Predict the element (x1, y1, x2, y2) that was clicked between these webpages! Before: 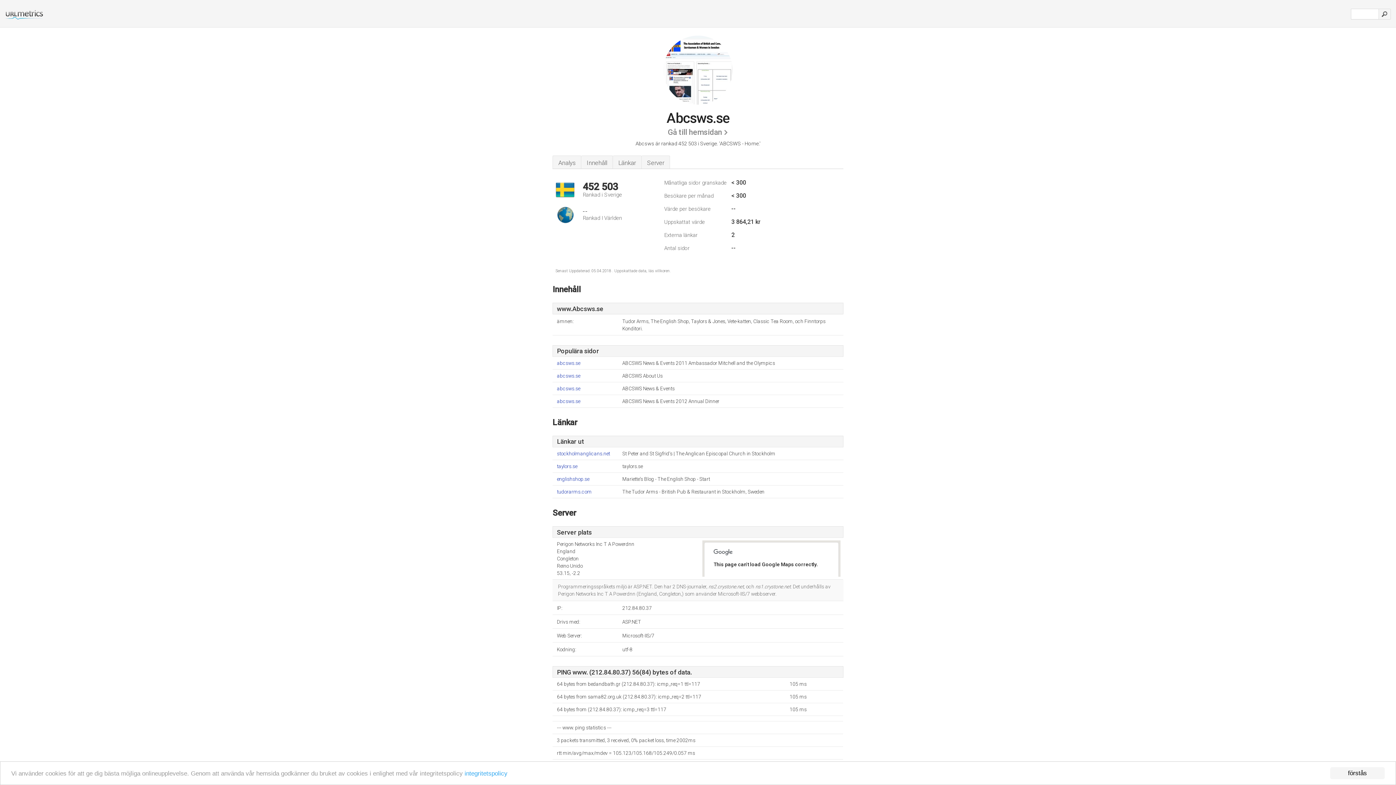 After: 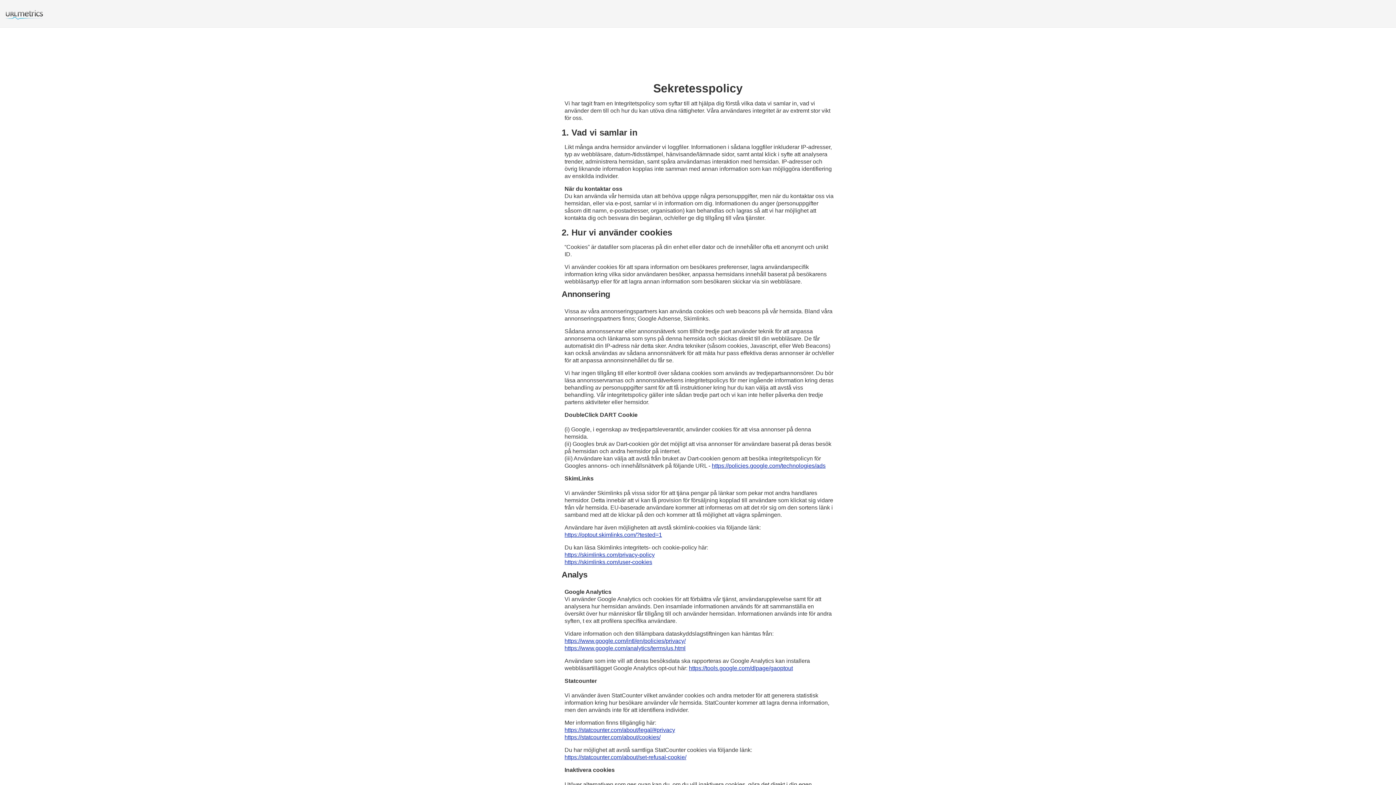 Action: label: integritetspolicy bbox: (464, 770, 507, 777)